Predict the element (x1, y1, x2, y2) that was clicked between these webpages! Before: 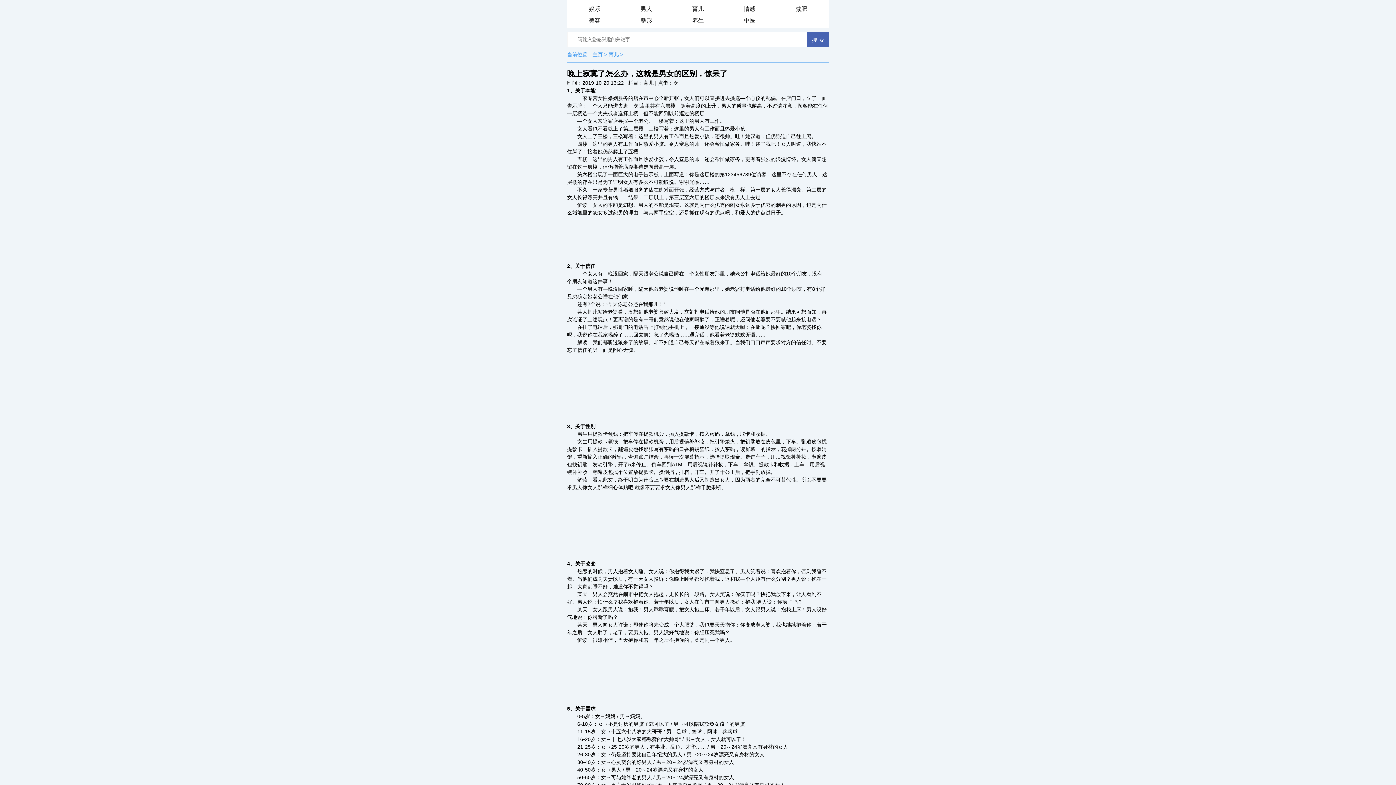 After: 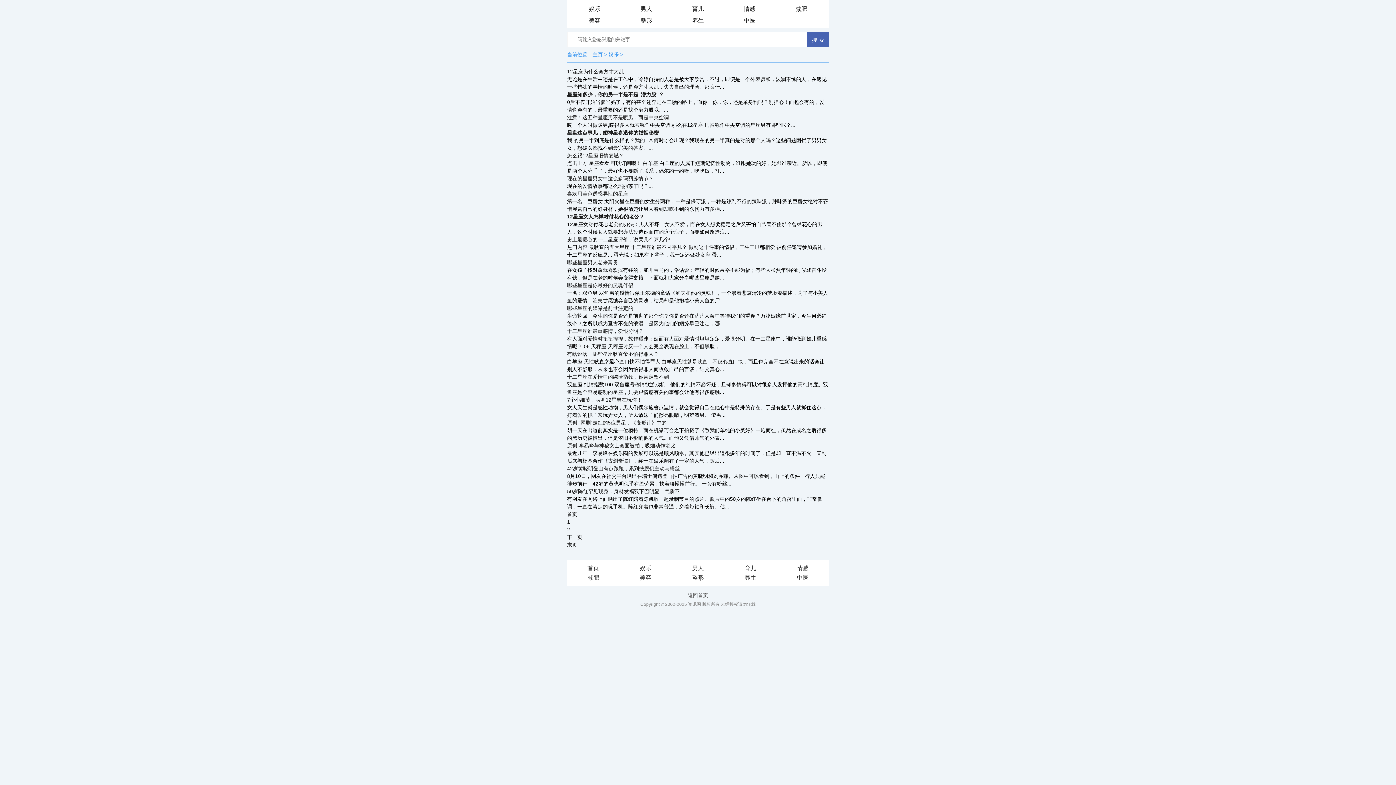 Action: label: 娱乐 bbox: (569, 3, 620, 14)